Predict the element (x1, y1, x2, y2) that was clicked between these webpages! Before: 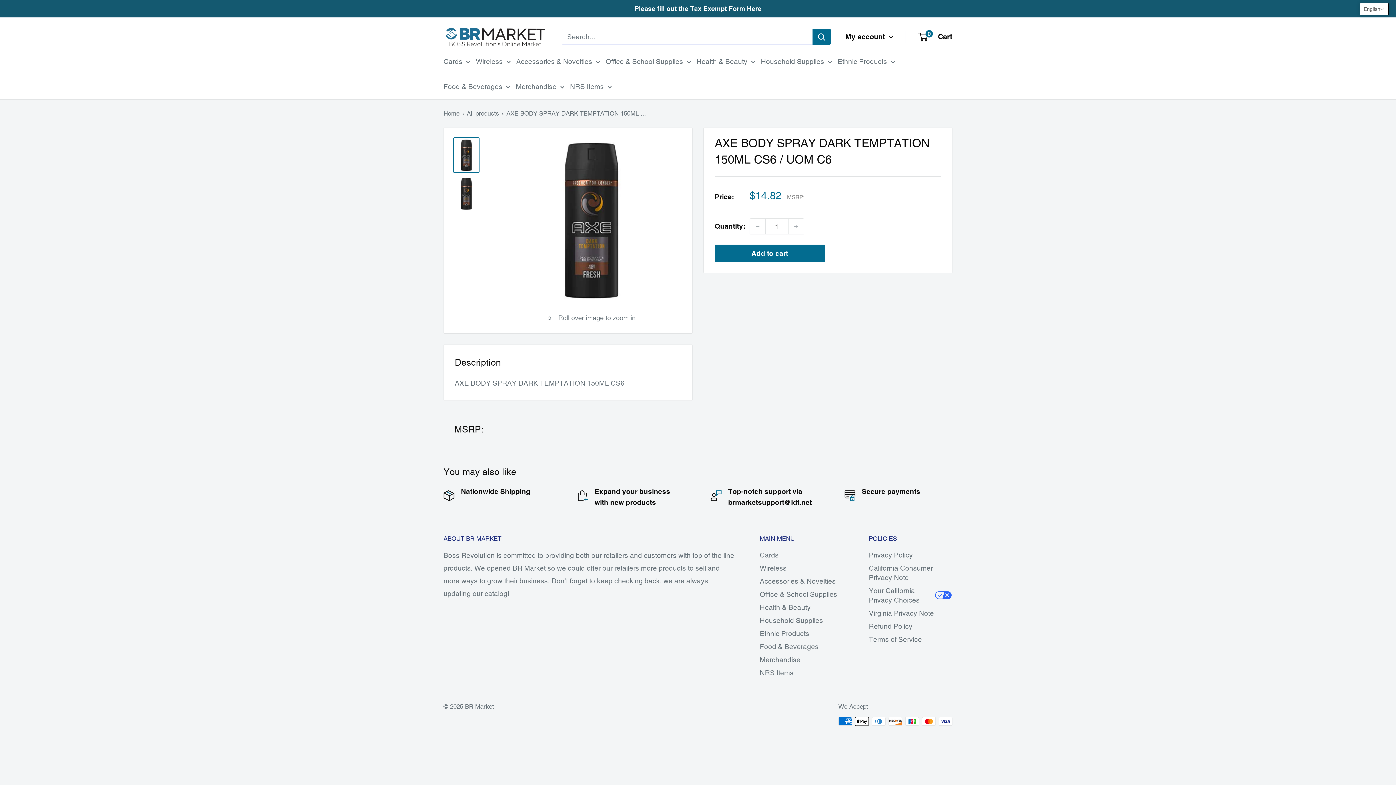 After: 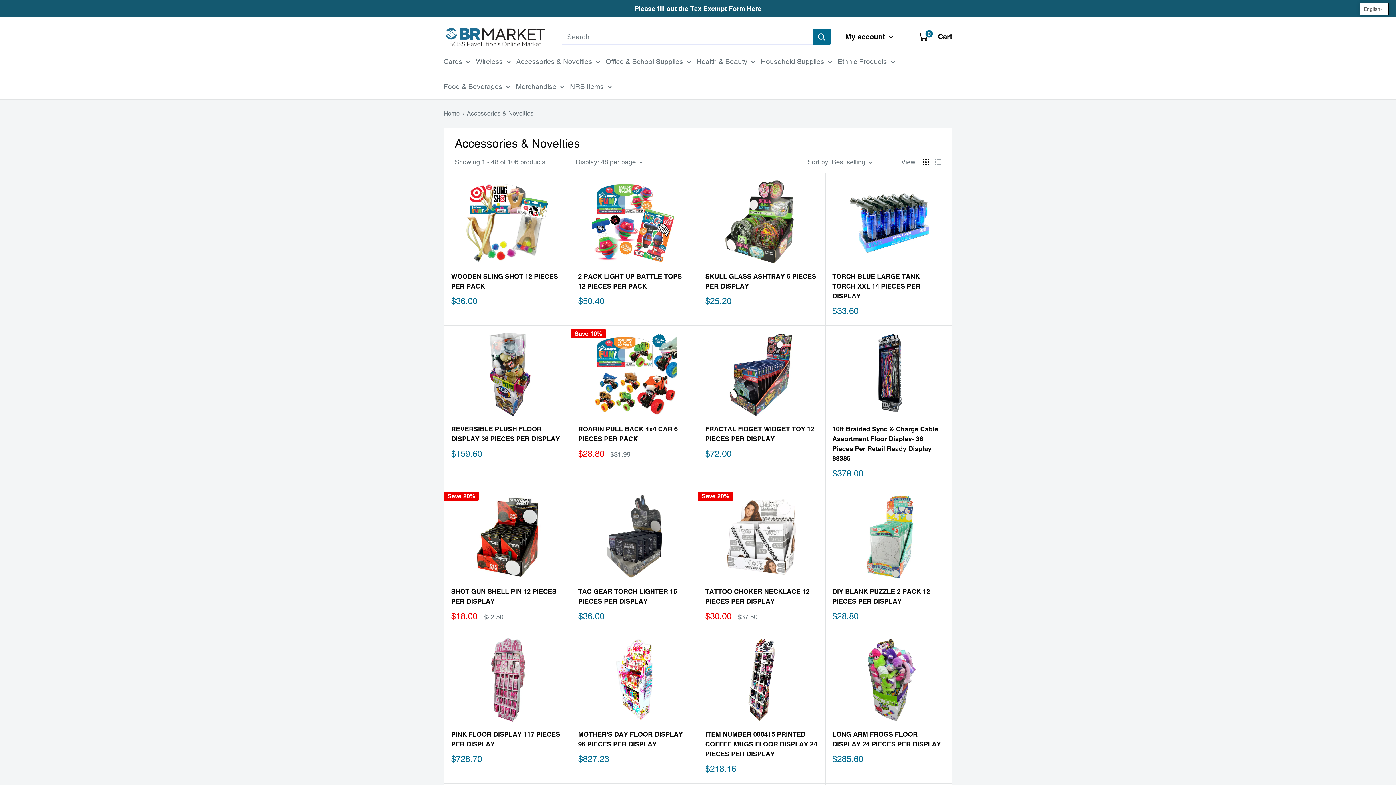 Action: label: Accessories & Novelties bbox: (760, 574, 836, 587)